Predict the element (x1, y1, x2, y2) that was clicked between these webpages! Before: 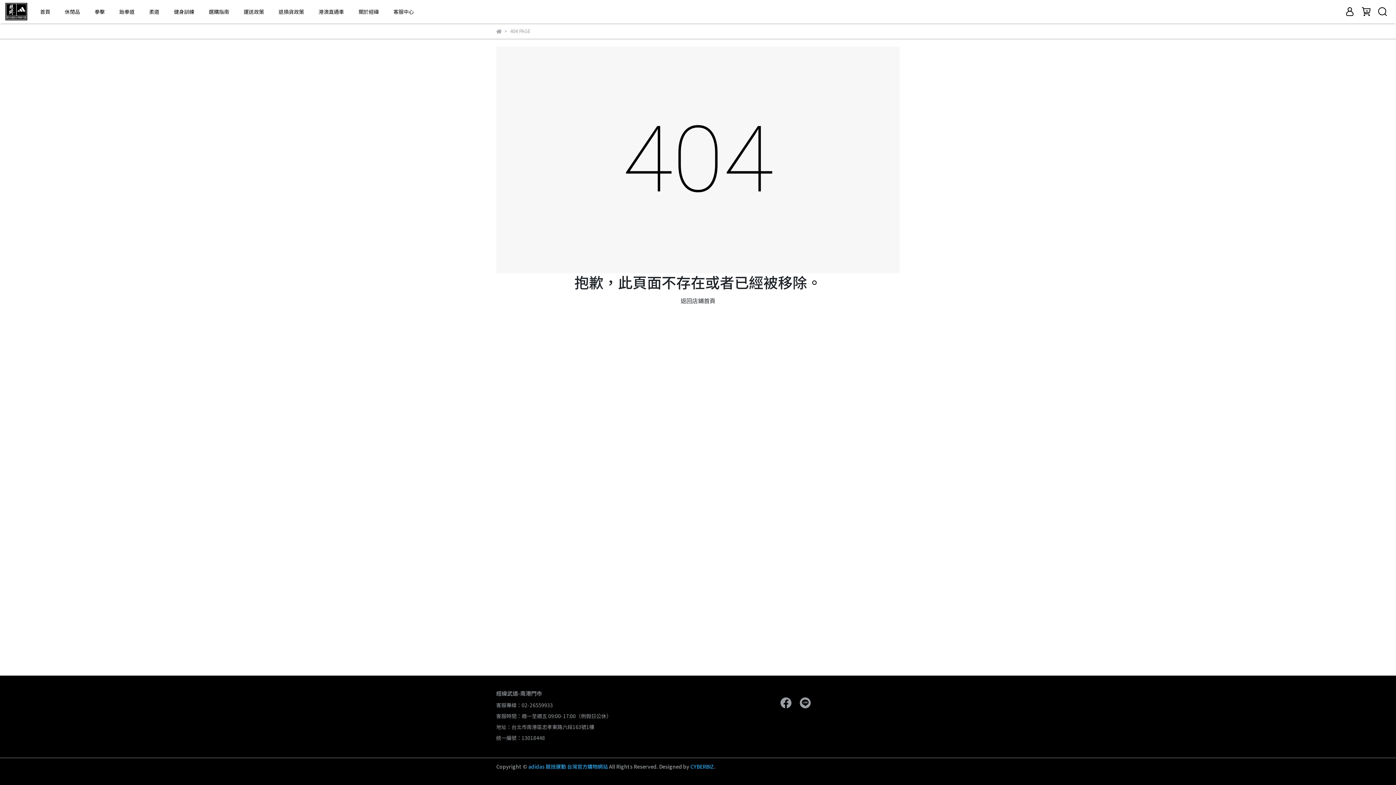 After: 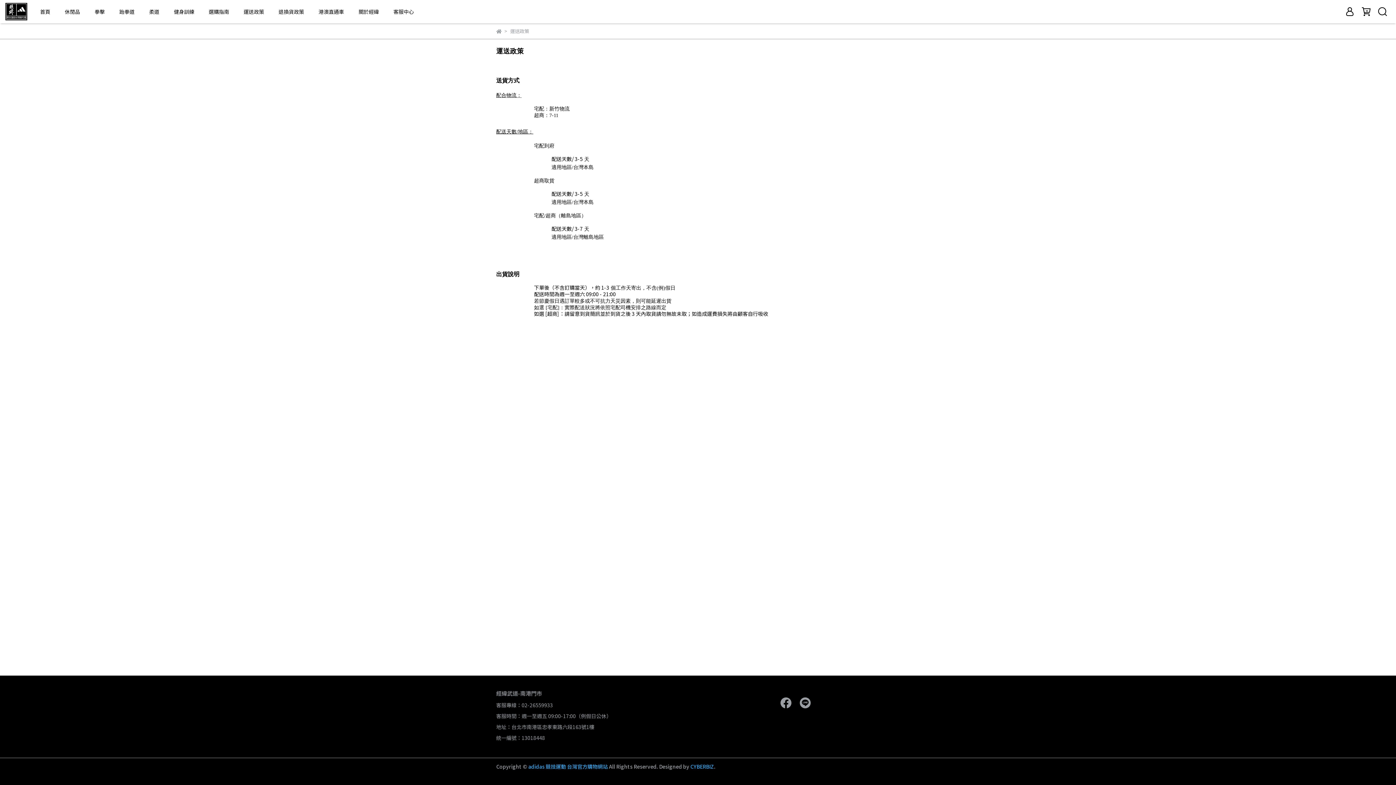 Action: label: 運送政策 bbox: (243, 8, 264, 15)